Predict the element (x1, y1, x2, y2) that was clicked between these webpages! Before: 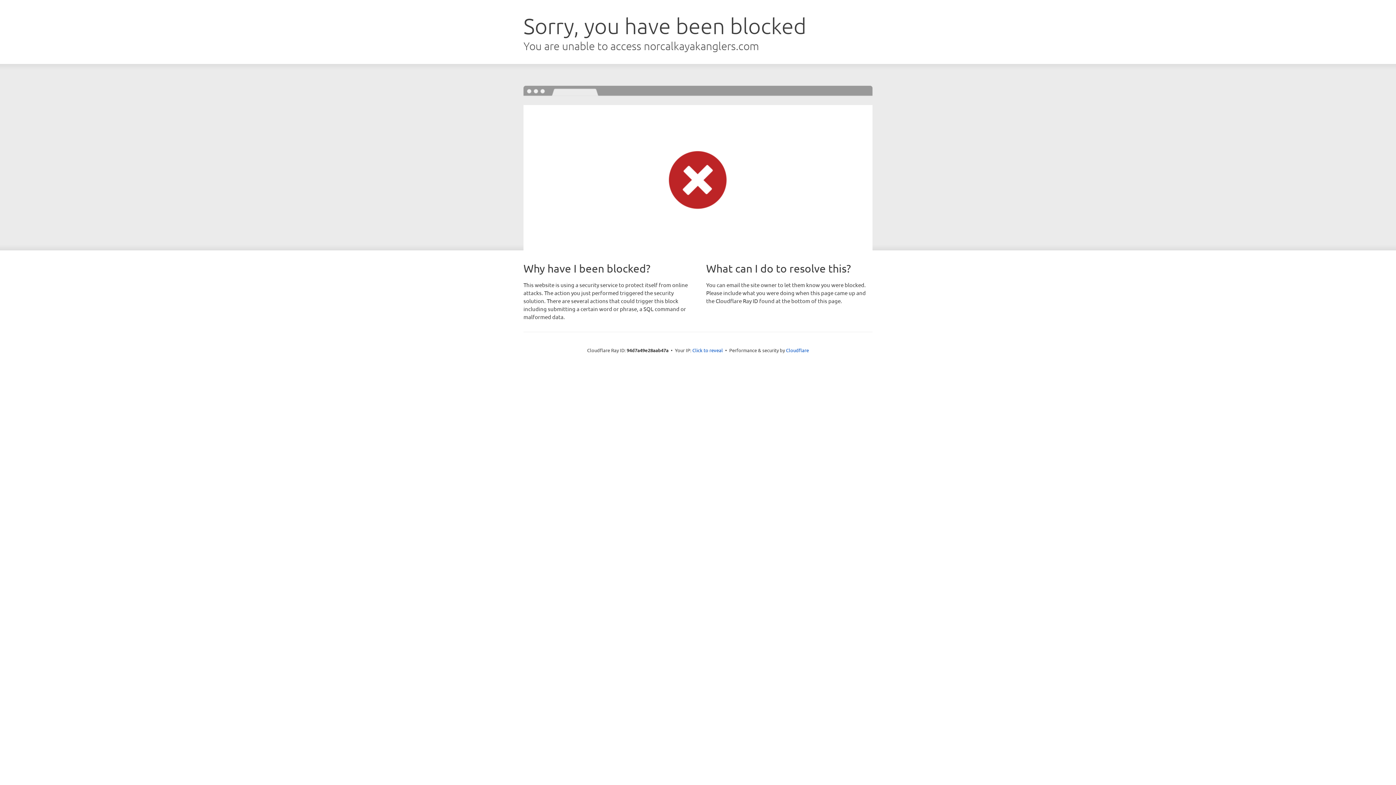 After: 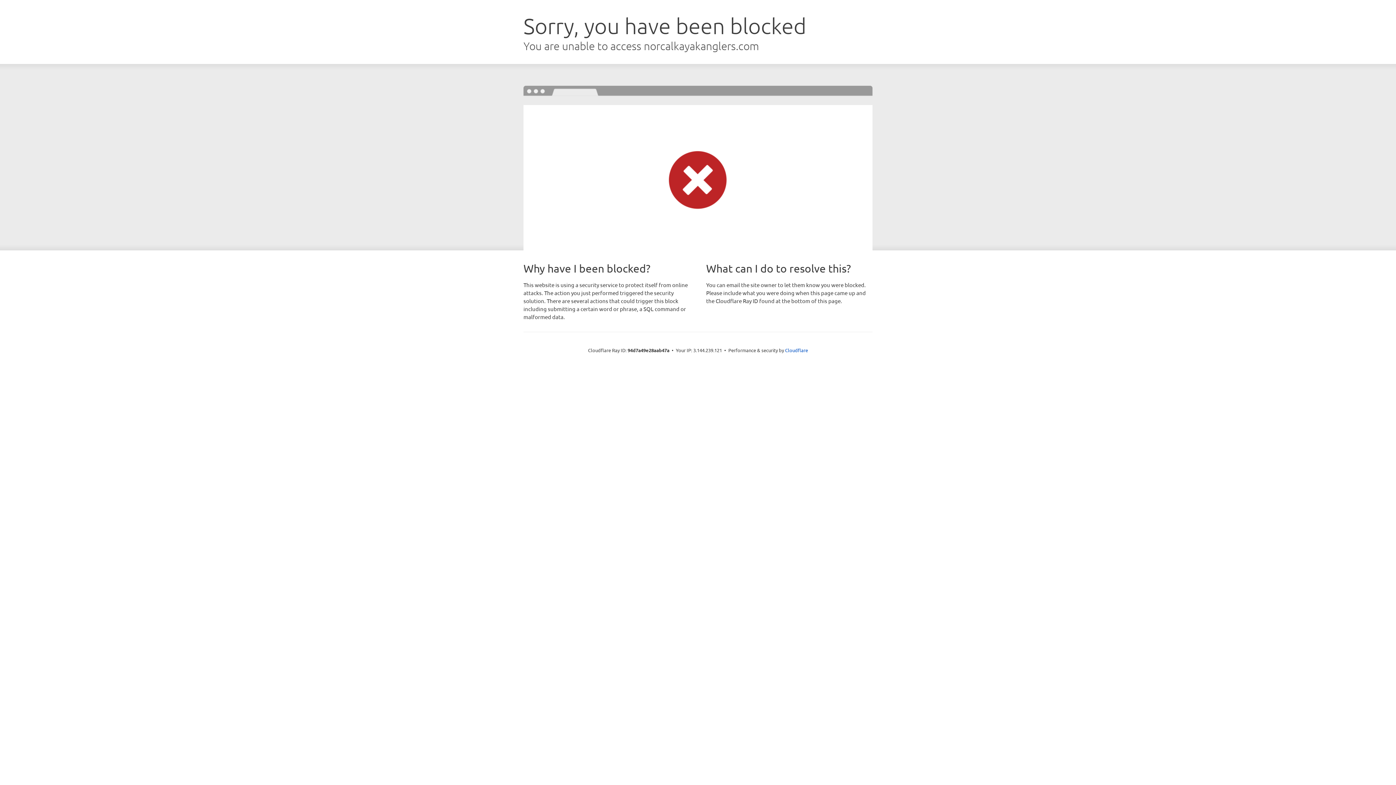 Action: label: Click to reveal bbox: (692, 346, 723, 353)